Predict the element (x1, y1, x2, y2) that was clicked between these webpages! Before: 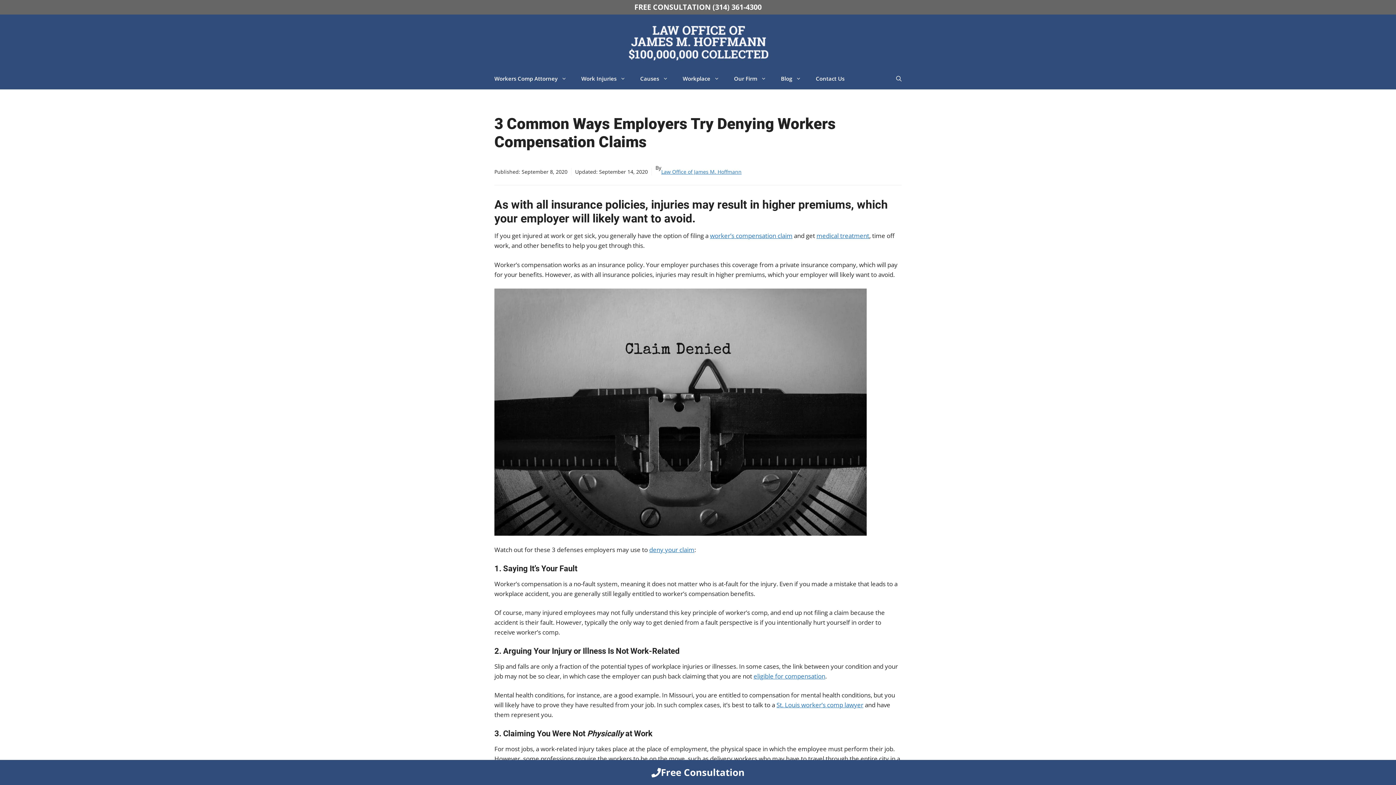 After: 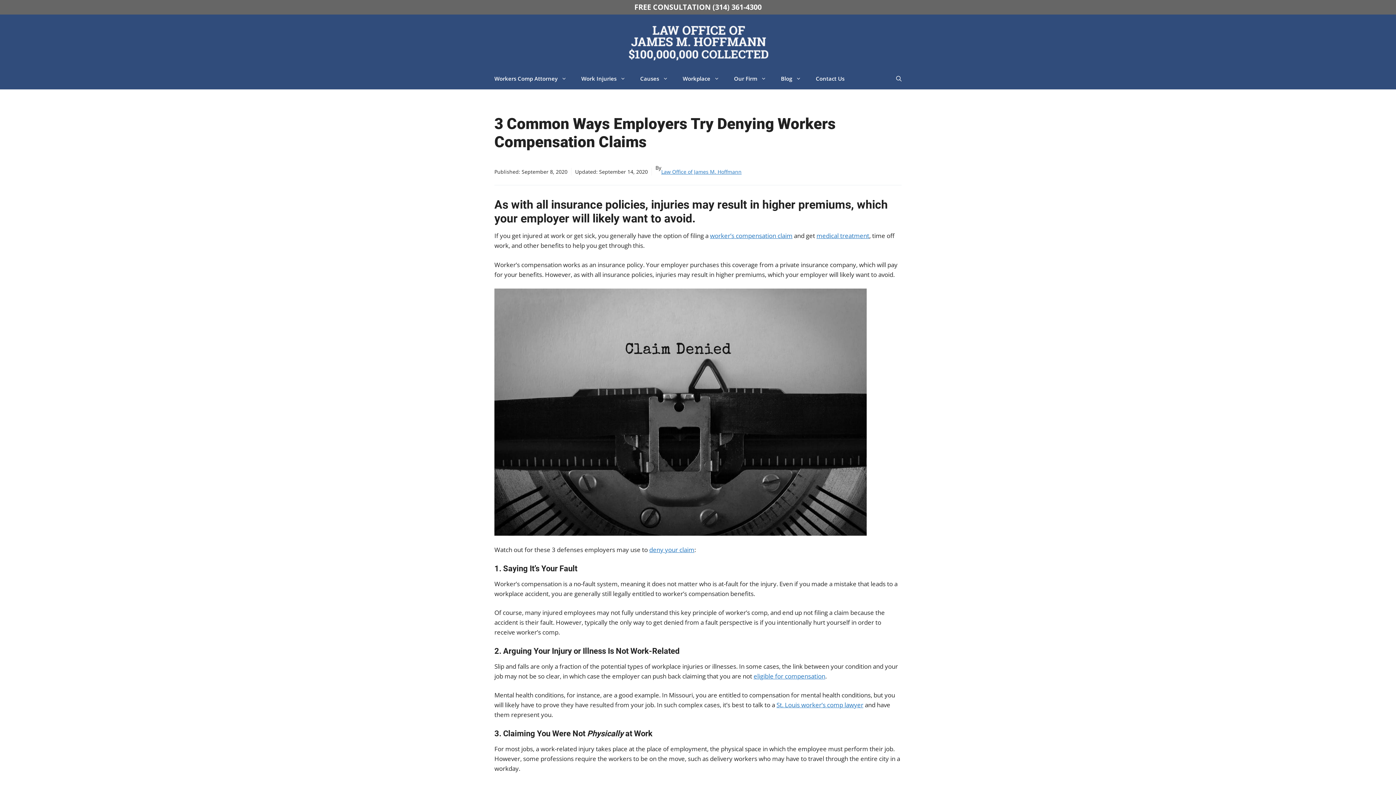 Action: label: Free Consultation bbox: (0, 760, 1396, 785)